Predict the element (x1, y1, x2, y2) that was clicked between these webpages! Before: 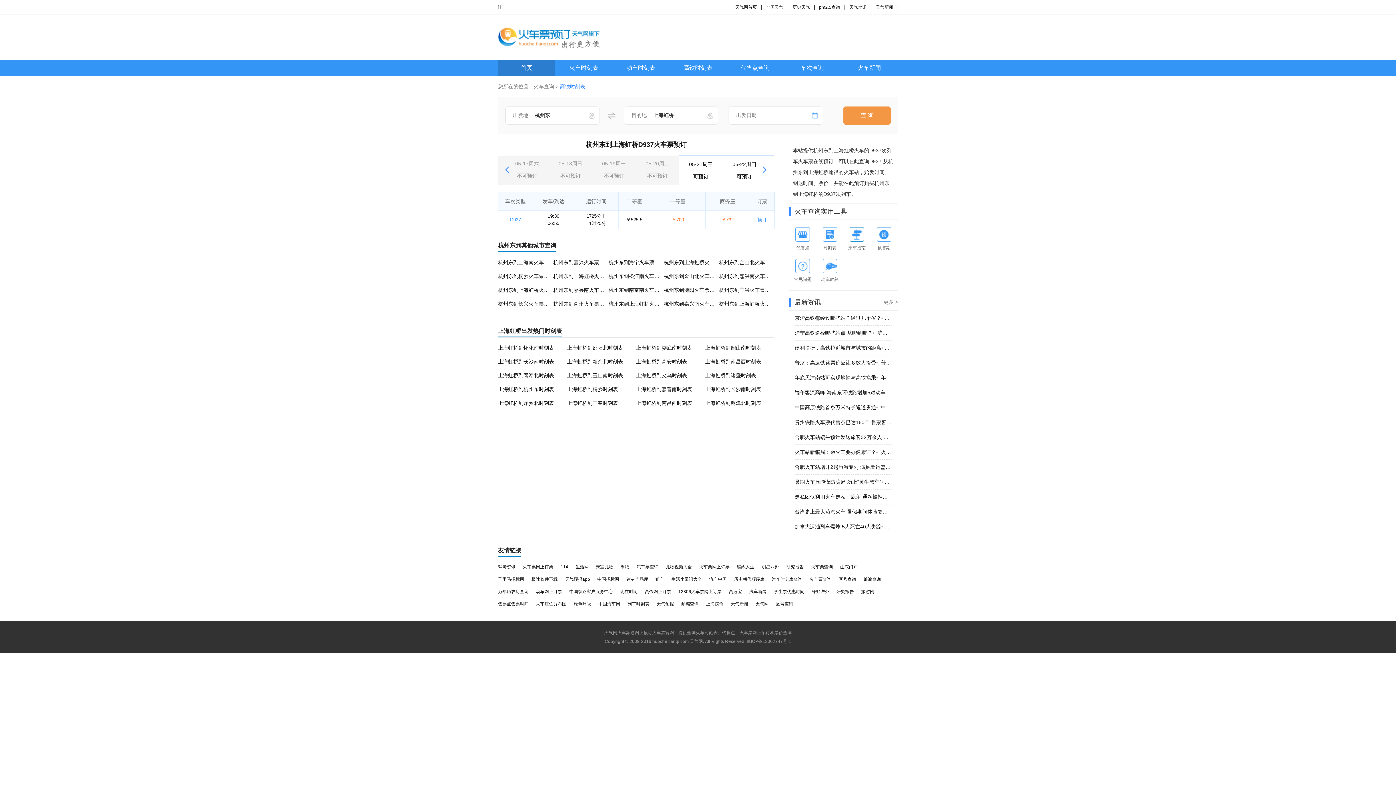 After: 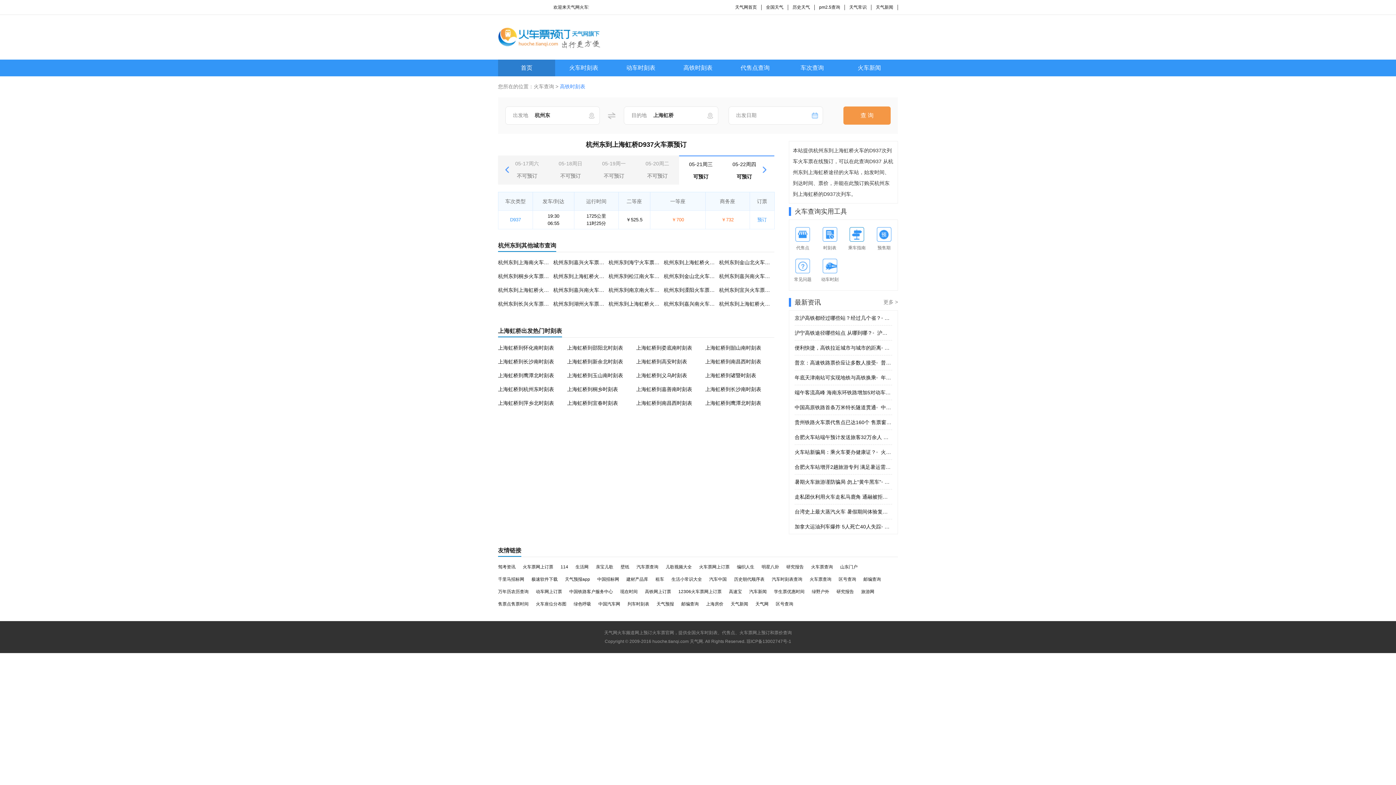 Action: label: 租车 bbox: (655, 577, 664, 582)